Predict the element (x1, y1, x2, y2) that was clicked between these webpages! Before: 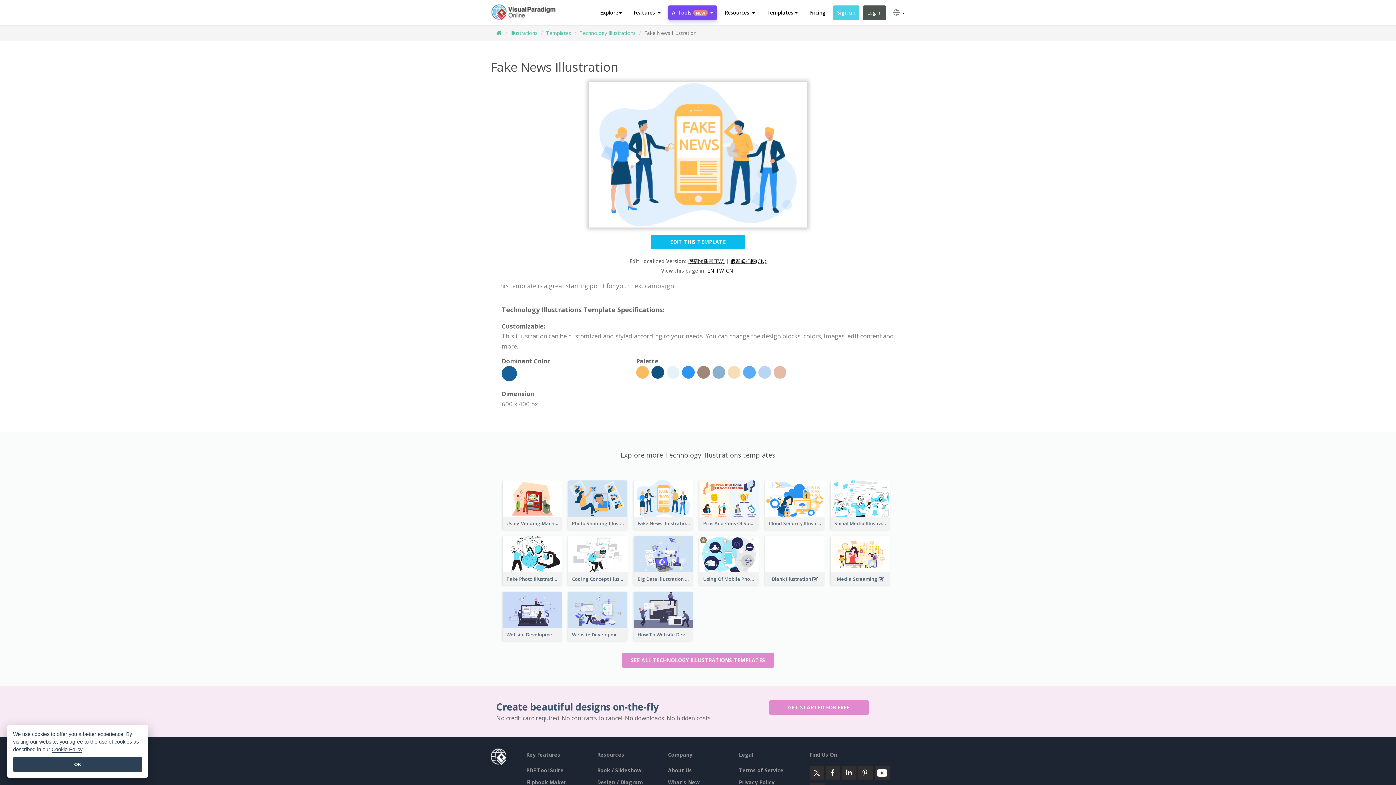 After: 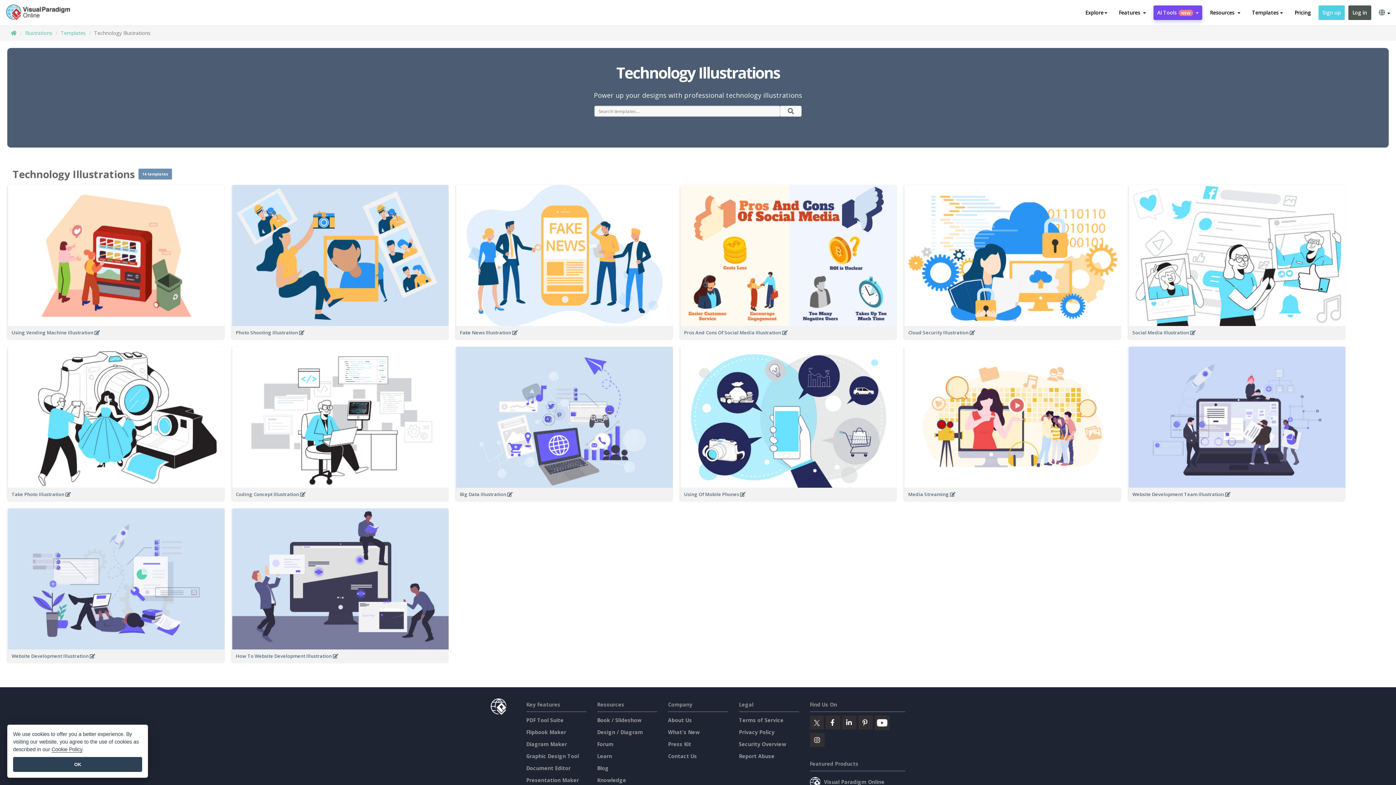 Action: label: Technology Illustrations bbox: (579, 29, 636, 36)